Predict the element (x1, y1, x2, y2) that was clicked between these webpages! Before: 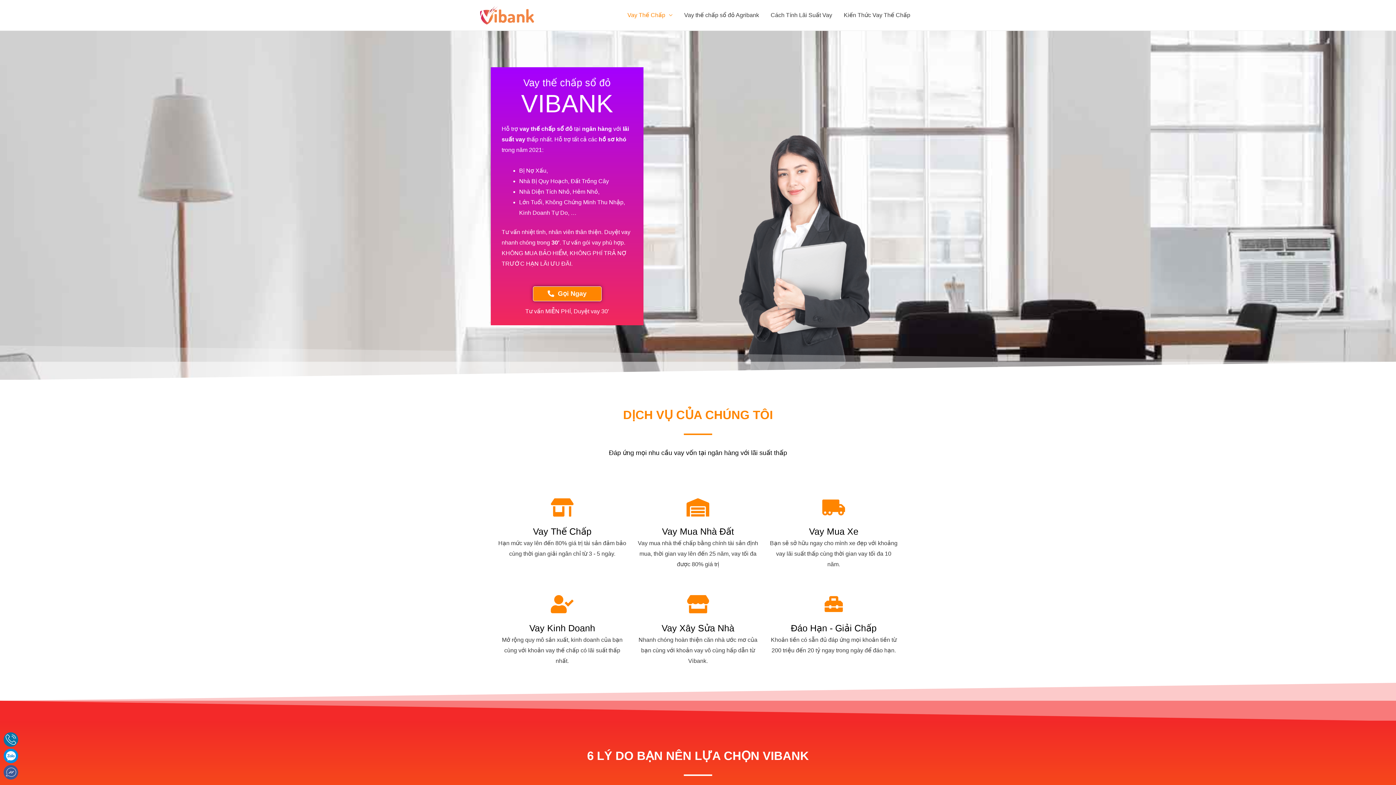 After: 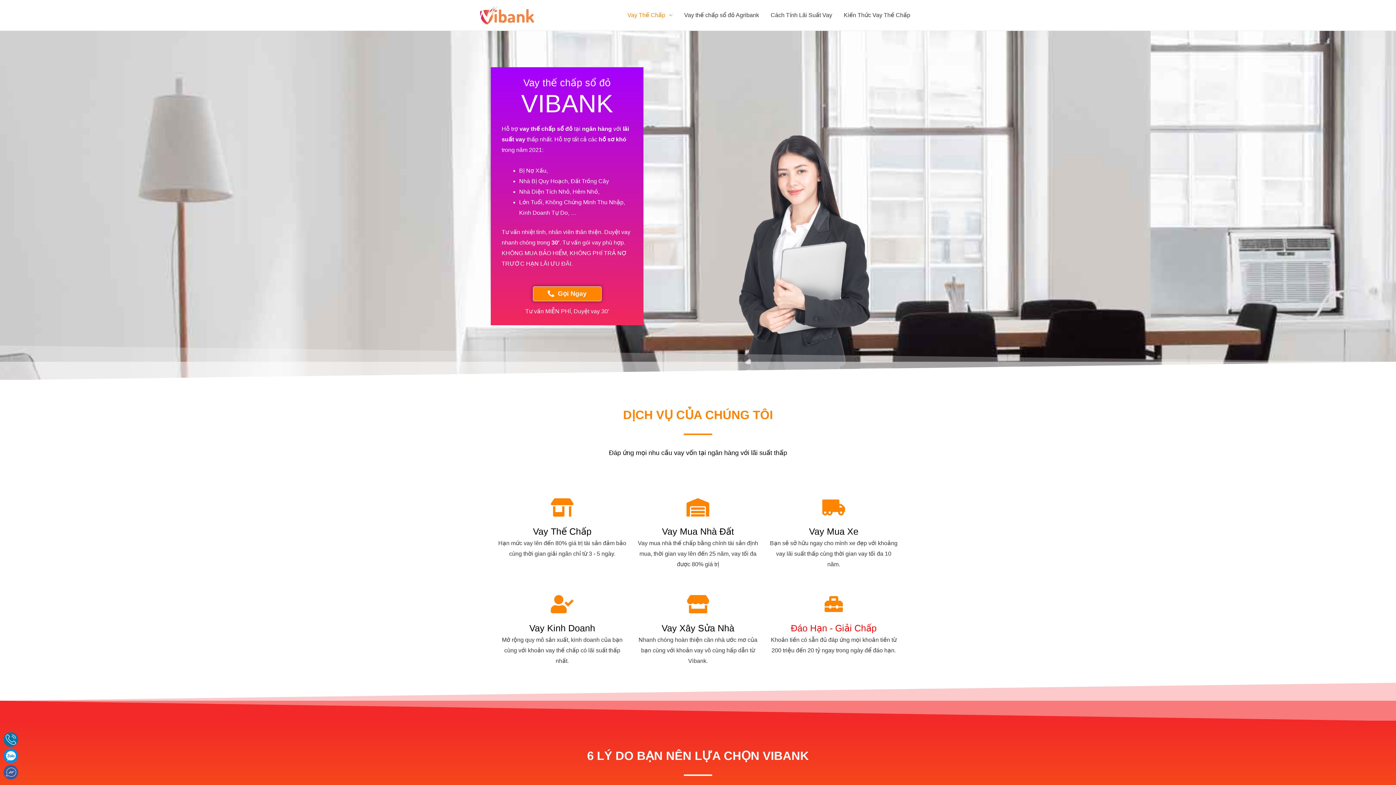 Action: label: Đáo Hạn - Giải Chấp bbox: (791, 623, 876, 633)